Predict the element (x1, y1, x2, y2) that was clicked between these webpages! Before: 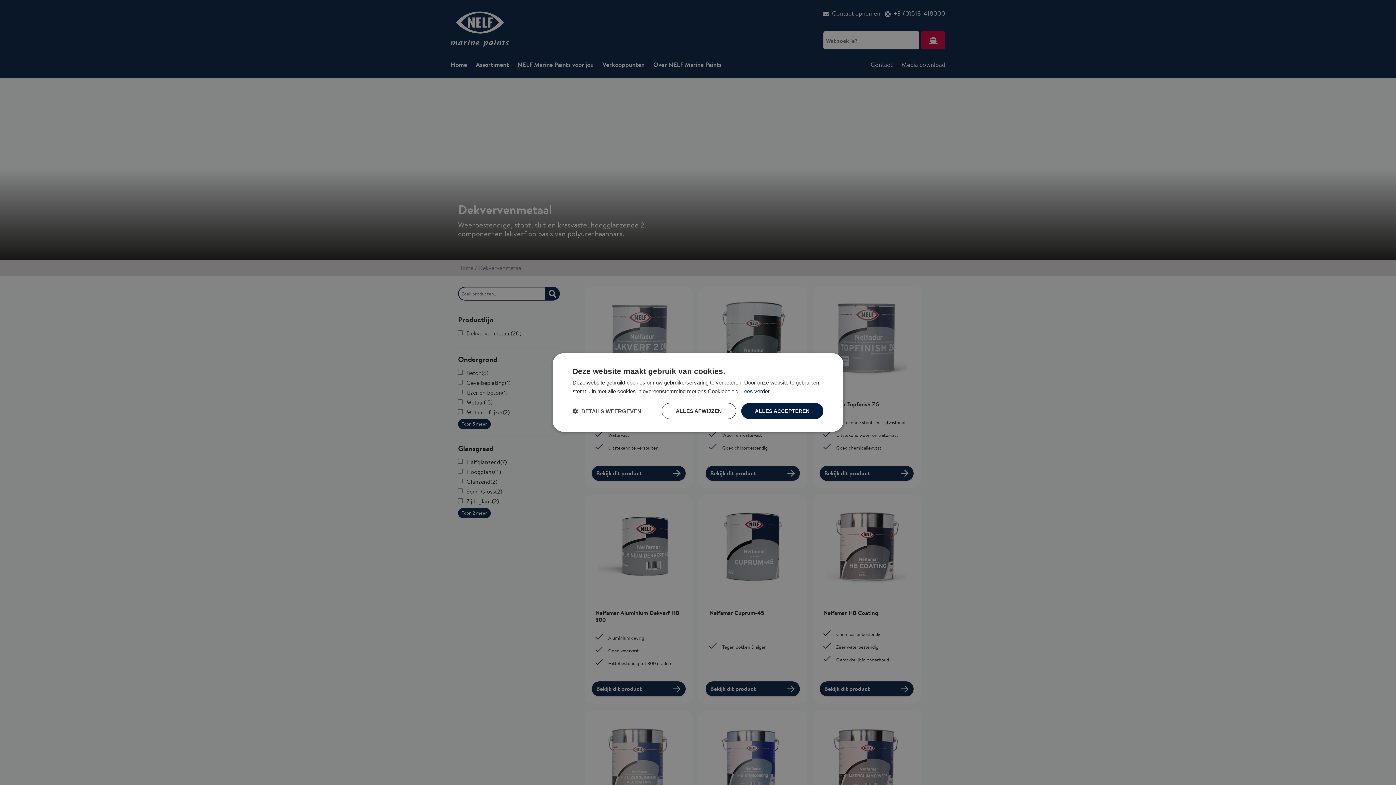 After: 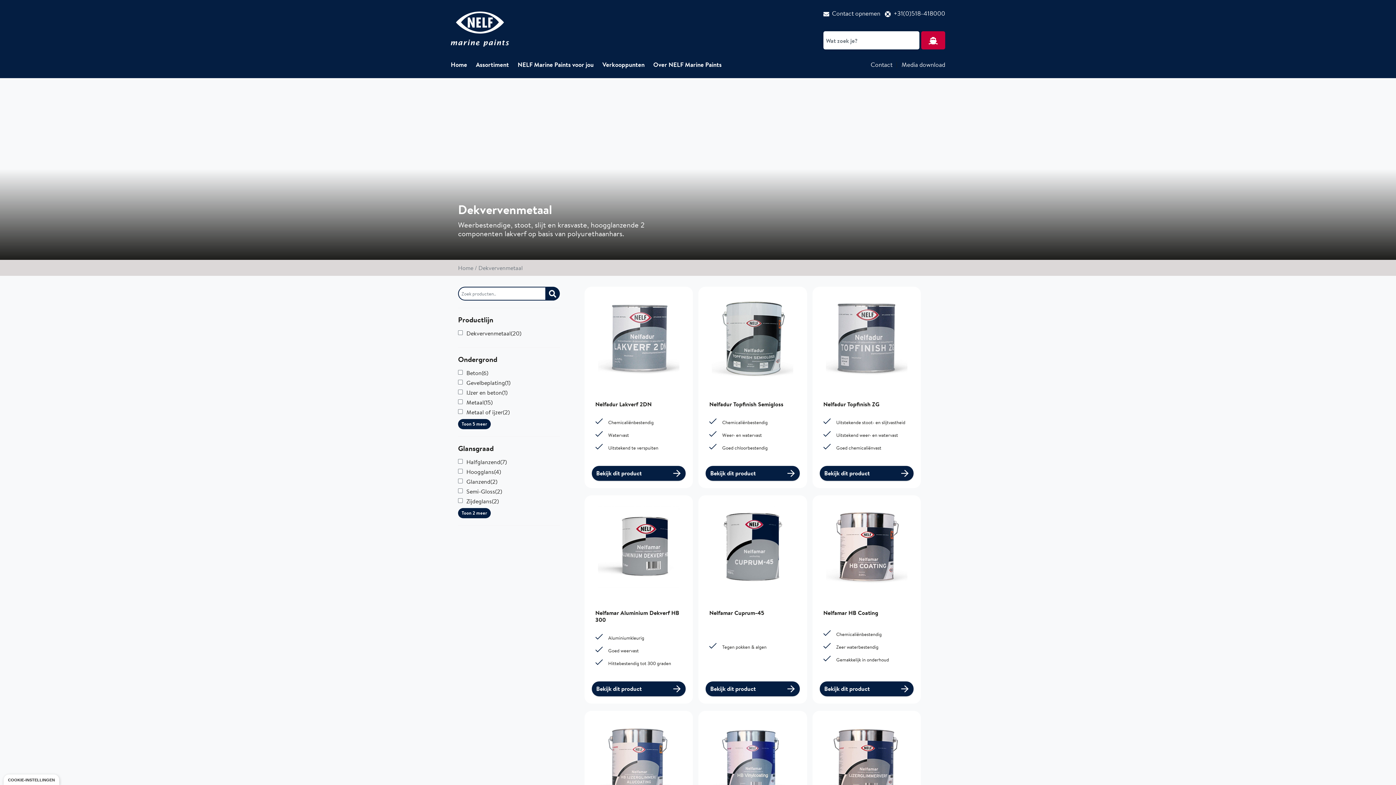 Action: bbox: (661, 403, 736, 419) label: ALLES AFWIJZEN